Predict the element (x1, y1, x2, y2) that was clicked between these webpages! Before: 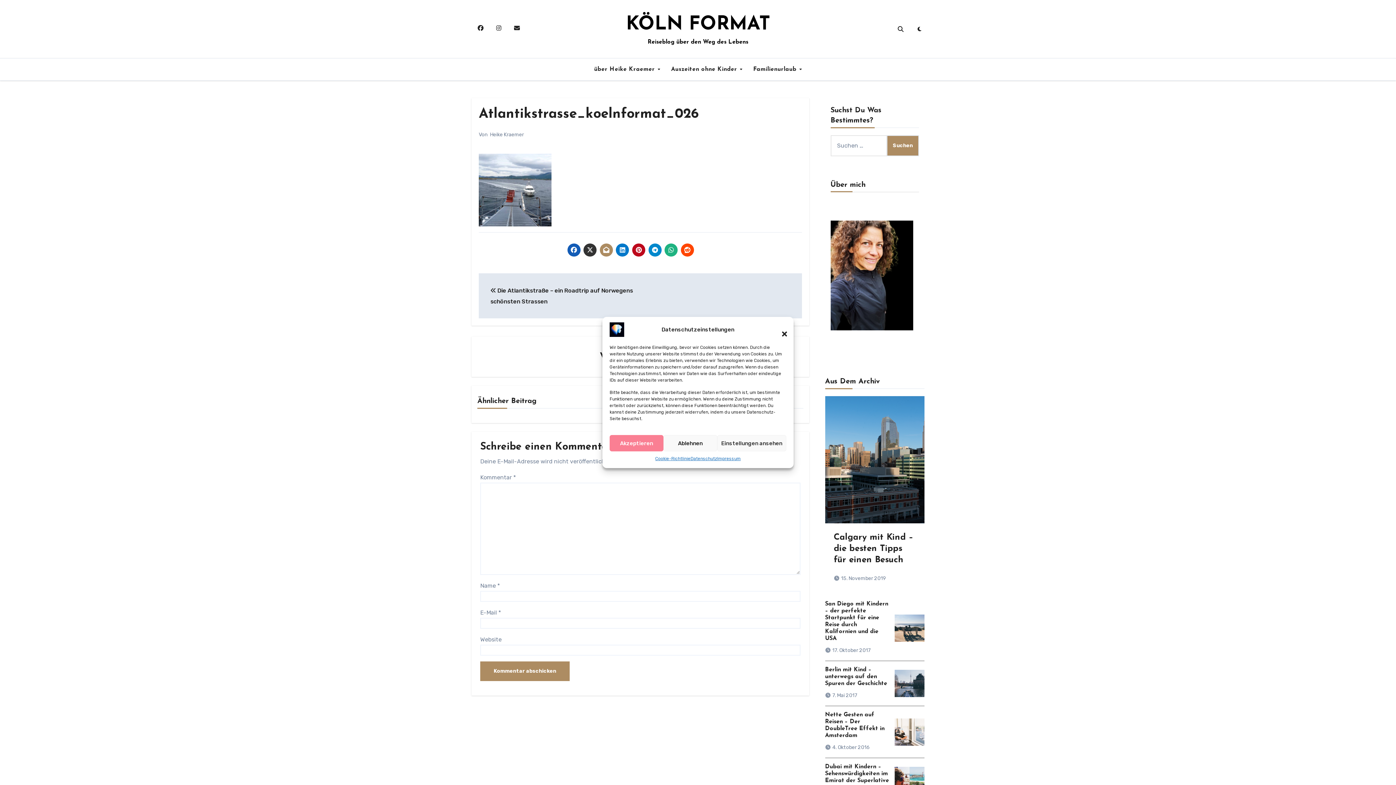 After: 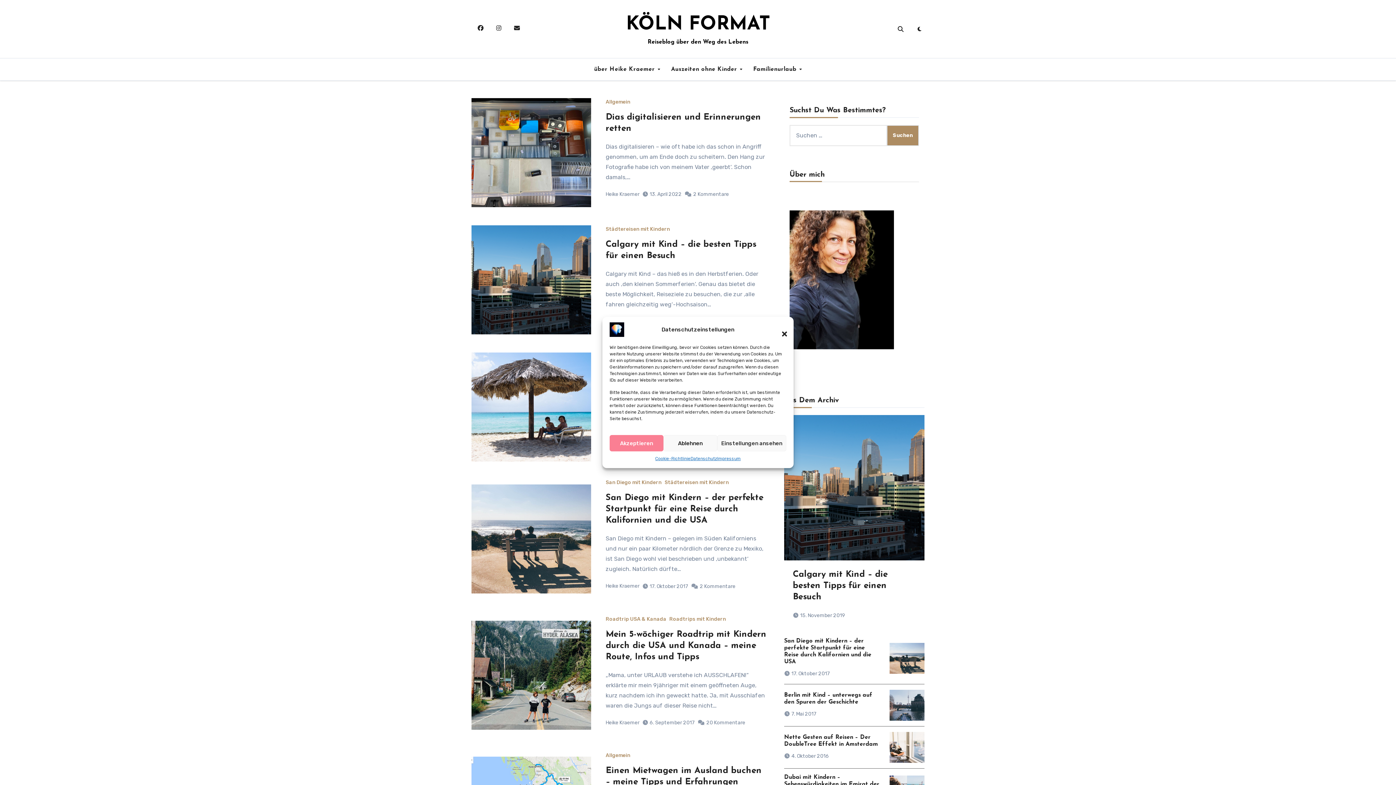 Action: bbox: (490, 131, 524, 137) label: Heike Kraemer